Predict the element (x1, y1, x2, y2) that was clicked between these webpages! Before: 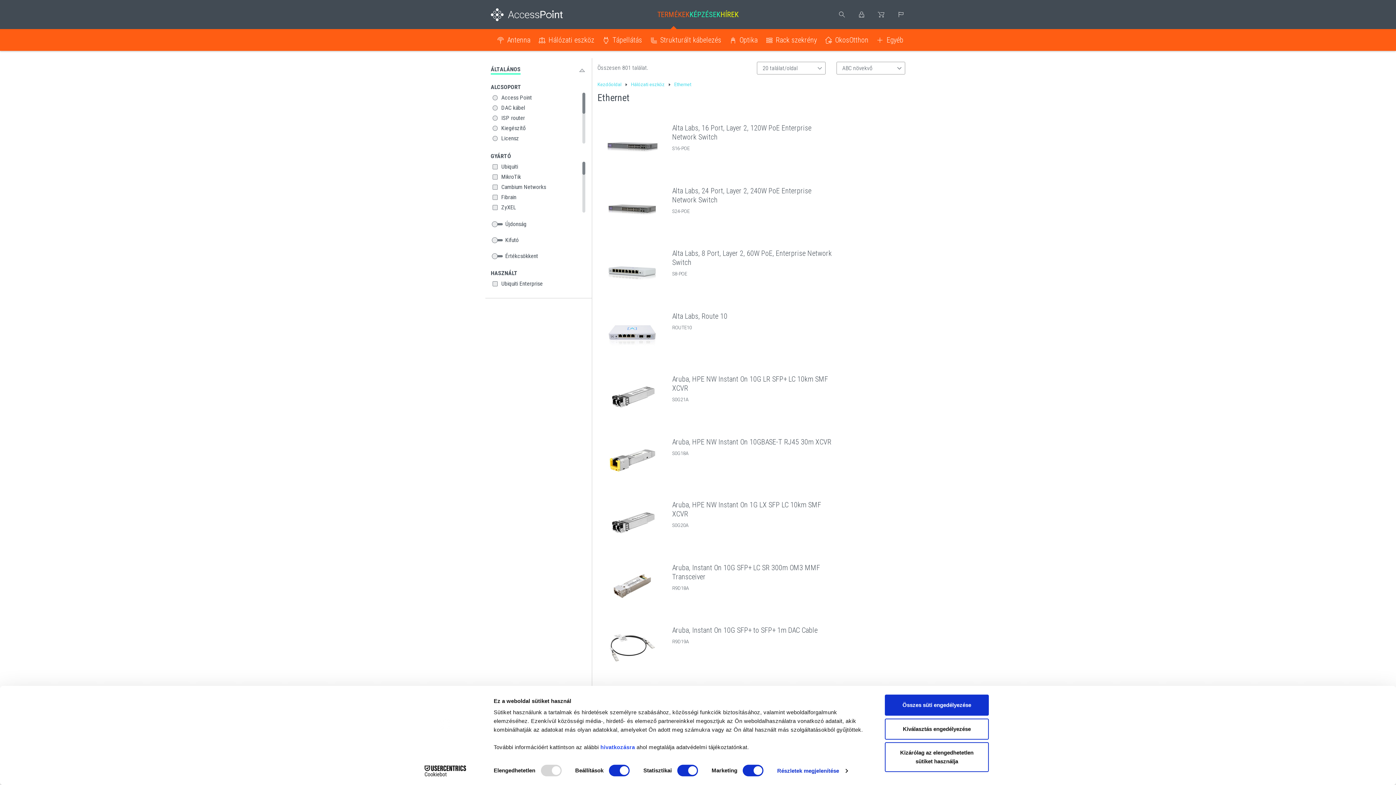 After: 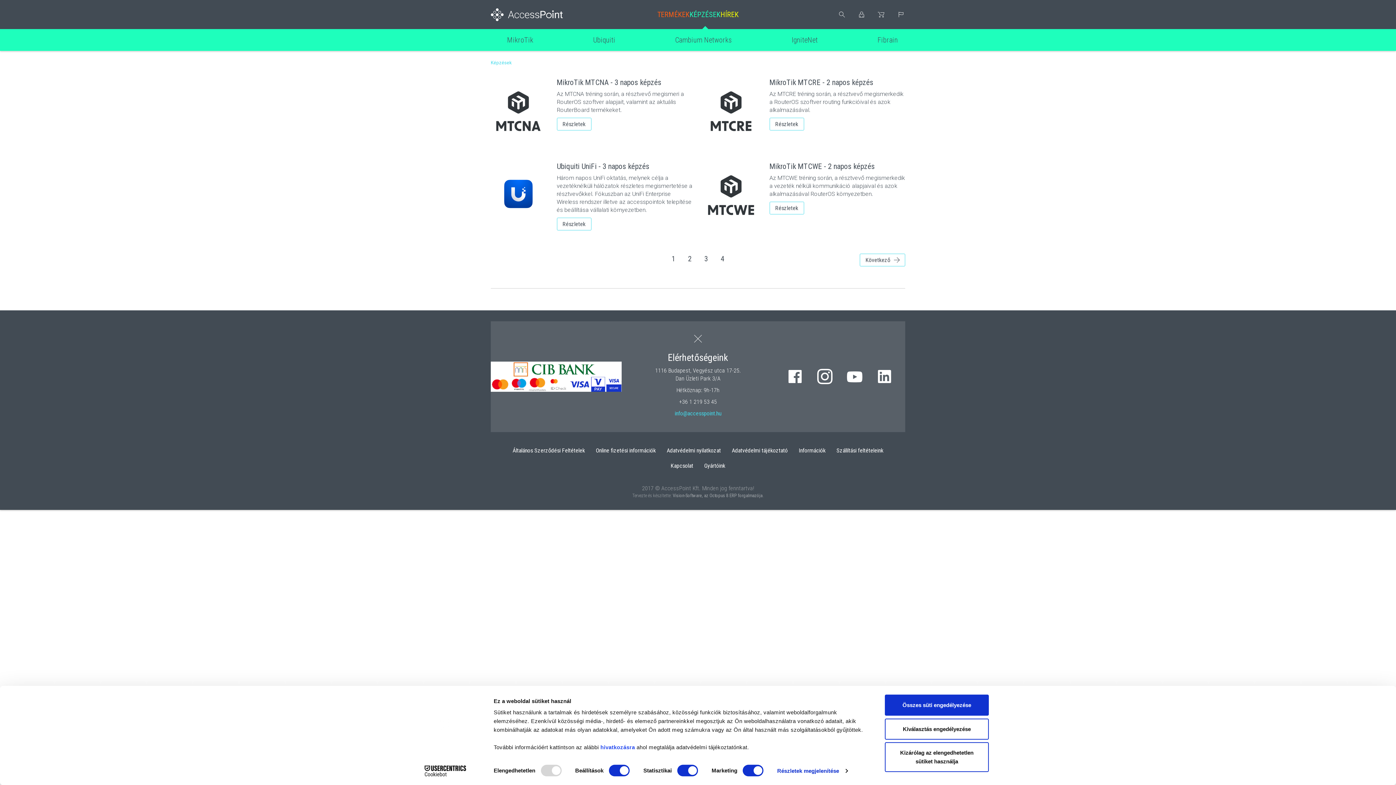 Action: label: KÉPZÉSEK bbox: (689, 10, 720, 18)